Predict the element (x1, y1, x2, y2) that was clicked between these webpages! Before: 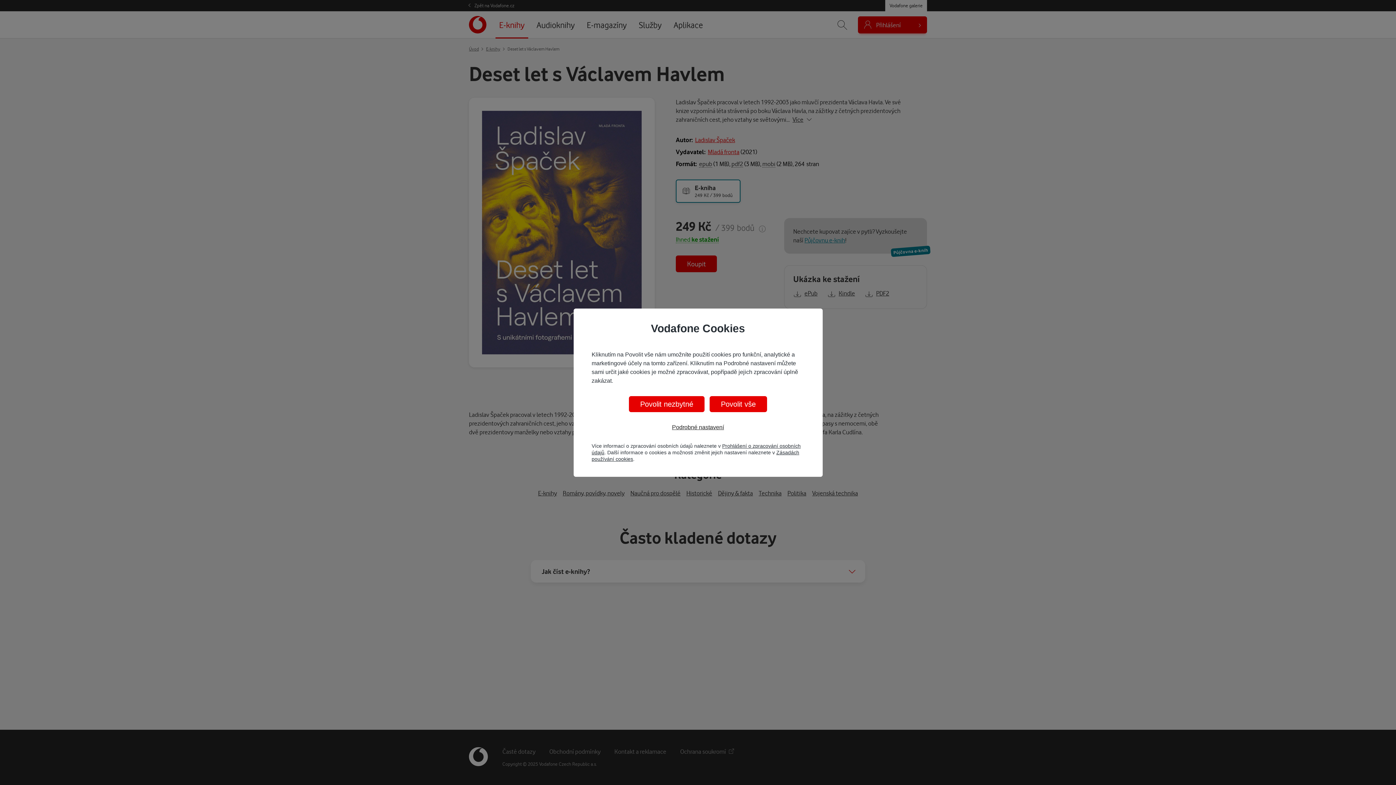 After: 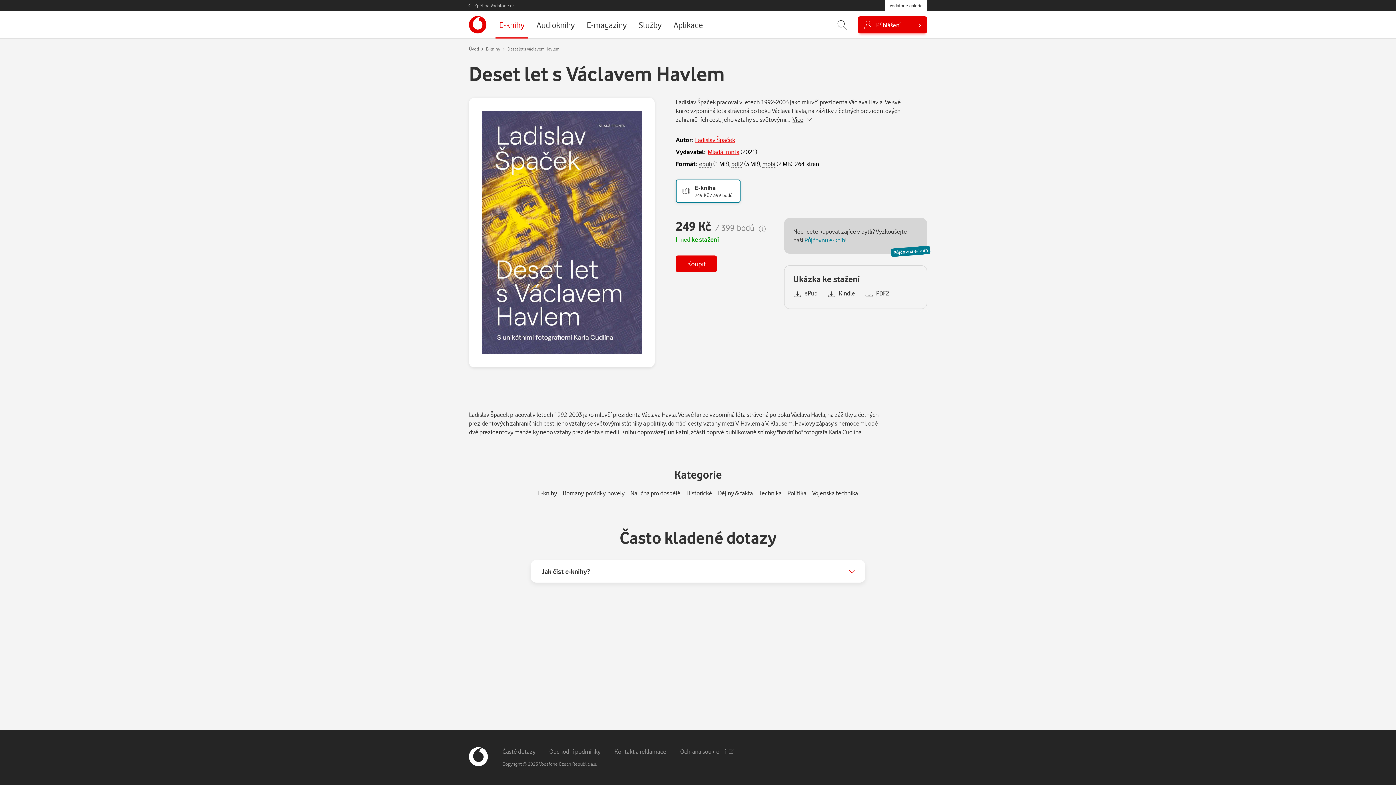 Action: bbox: (709, 396, 767, 412) label: Povolit vše